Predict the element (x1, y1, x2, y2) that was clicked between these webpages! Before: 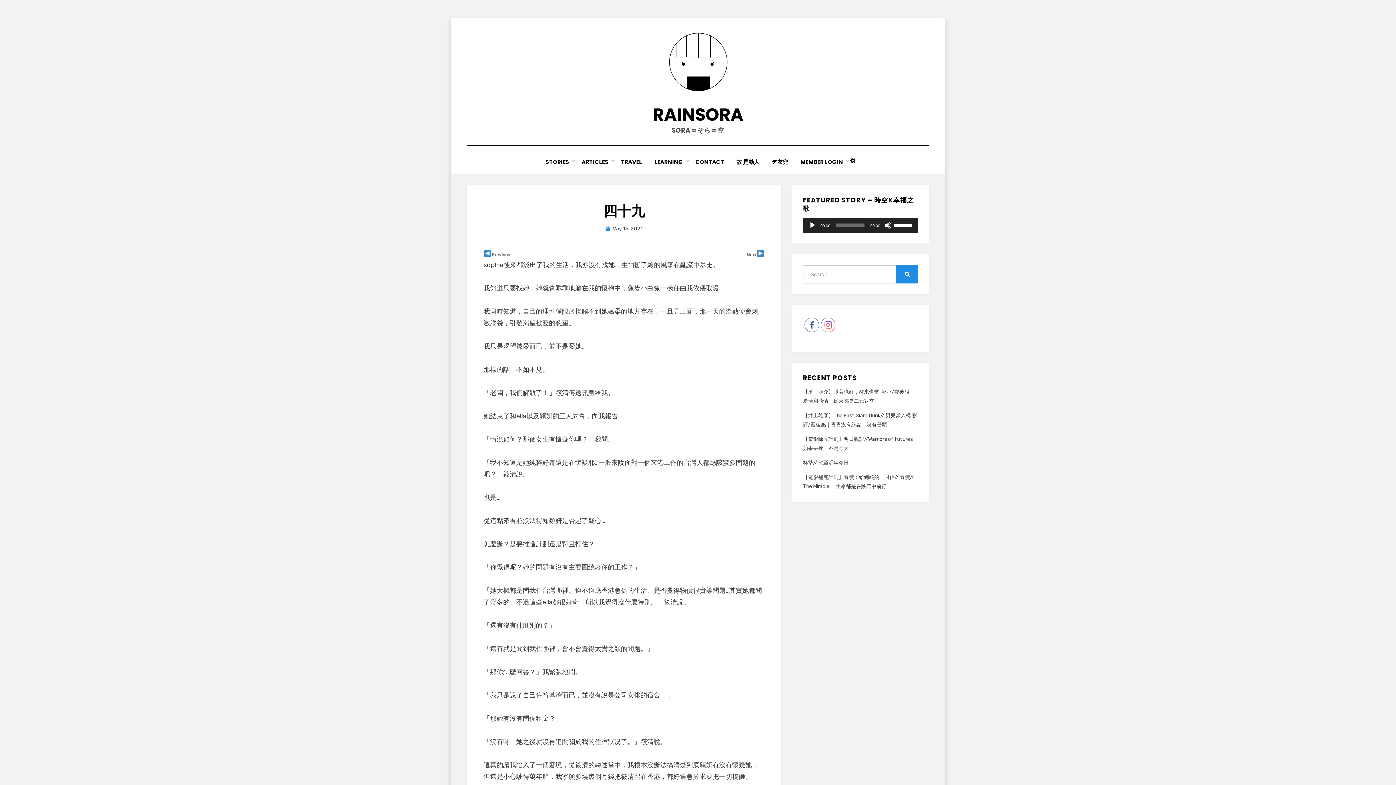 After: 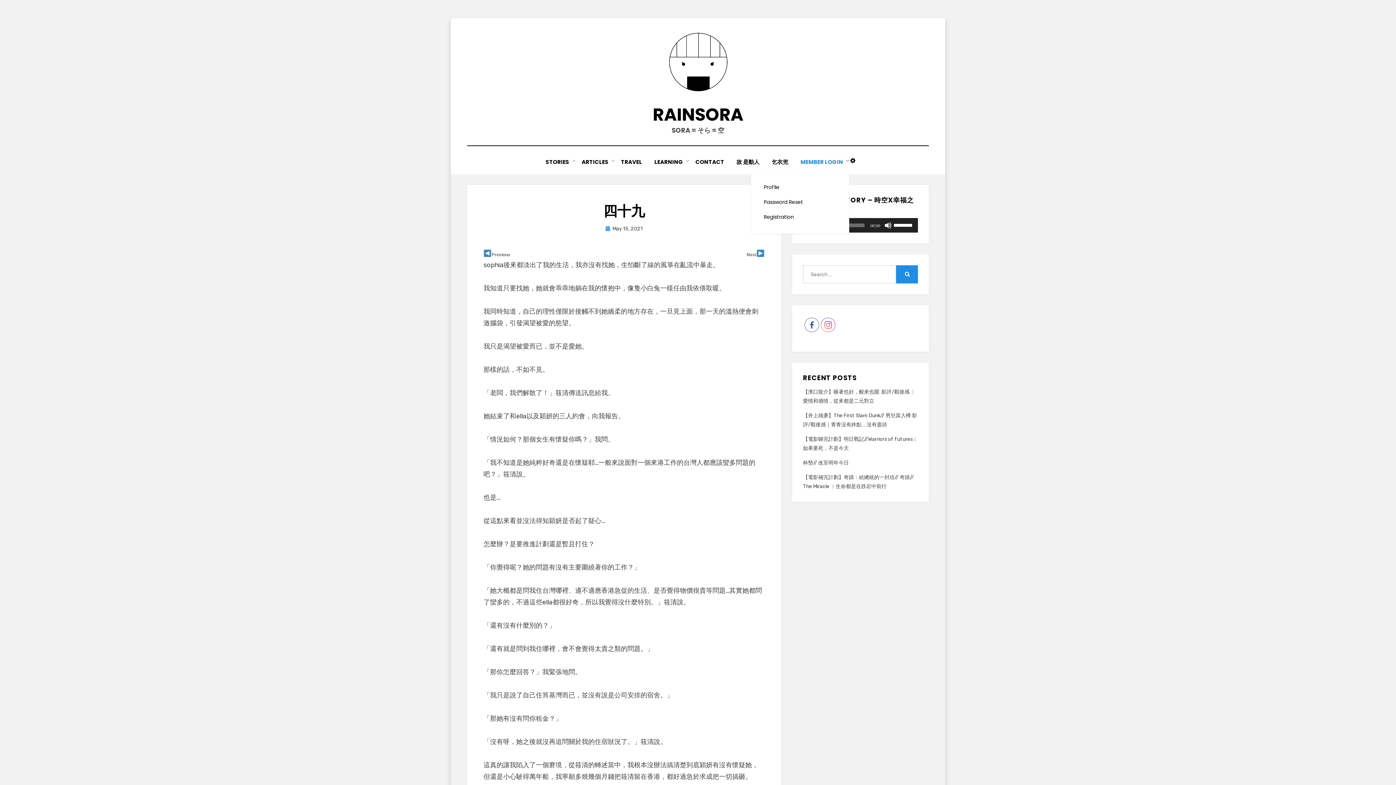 Action: label: MEMBER LOGIN bbox: (794, 157, 849, 166)